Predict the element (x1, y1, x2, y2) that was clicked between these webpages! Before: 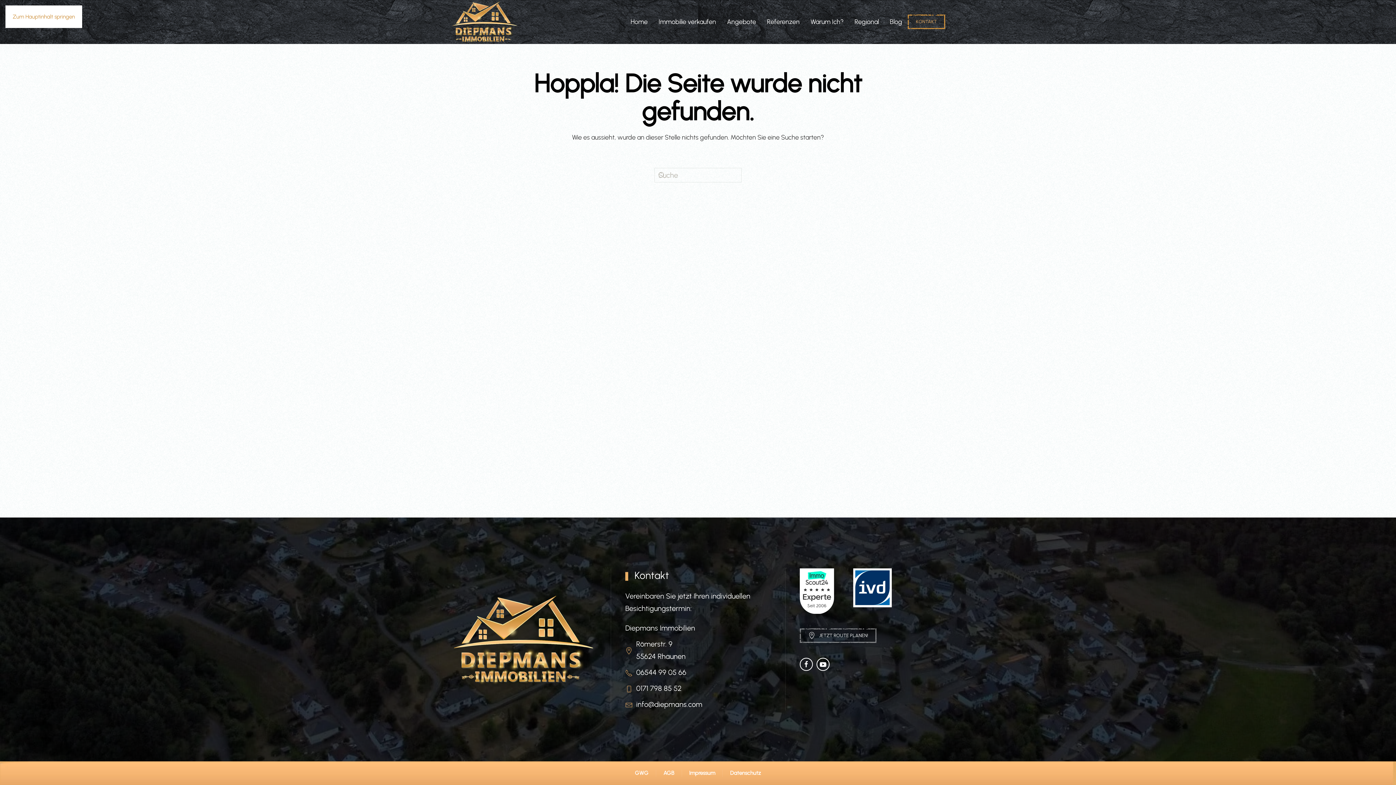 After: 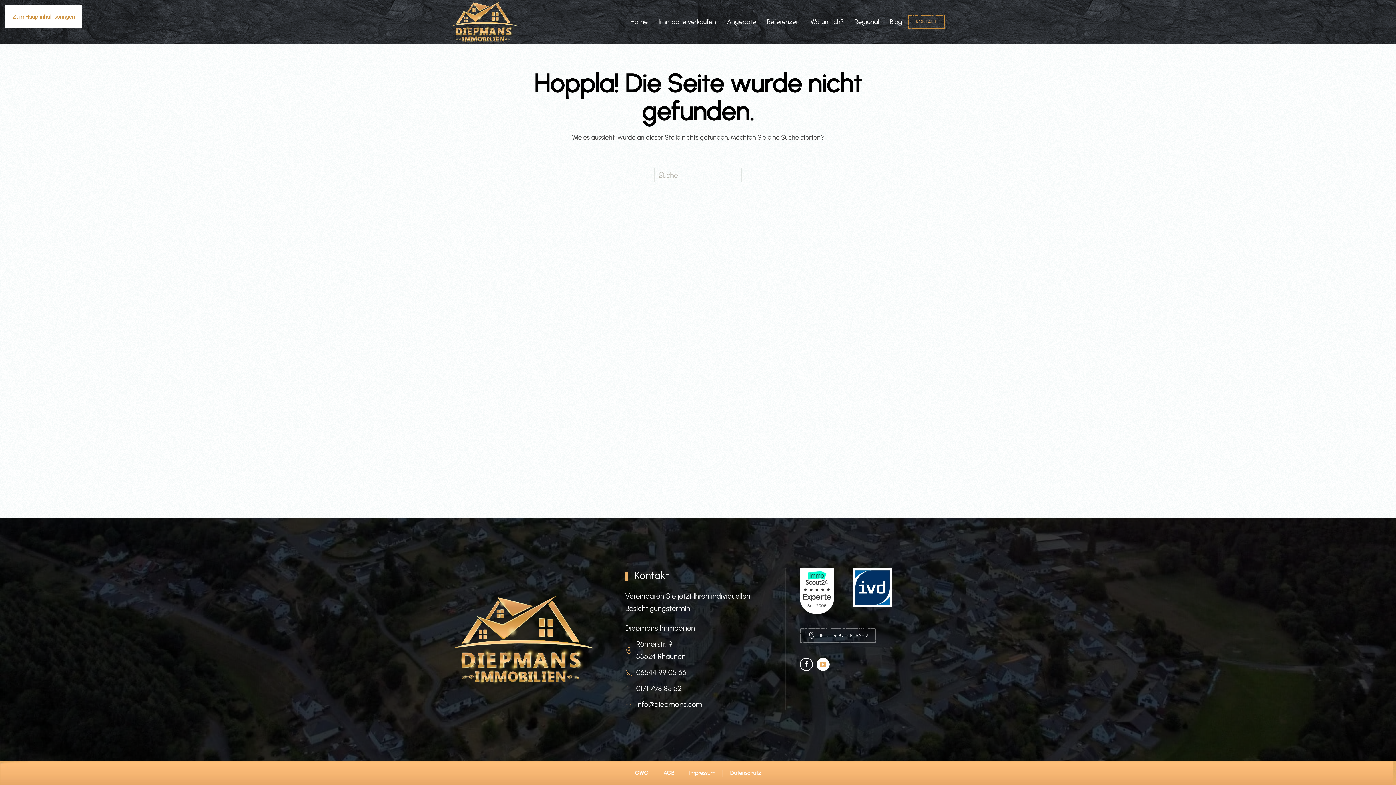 Action: bbox: (816, 658, 829, 671)